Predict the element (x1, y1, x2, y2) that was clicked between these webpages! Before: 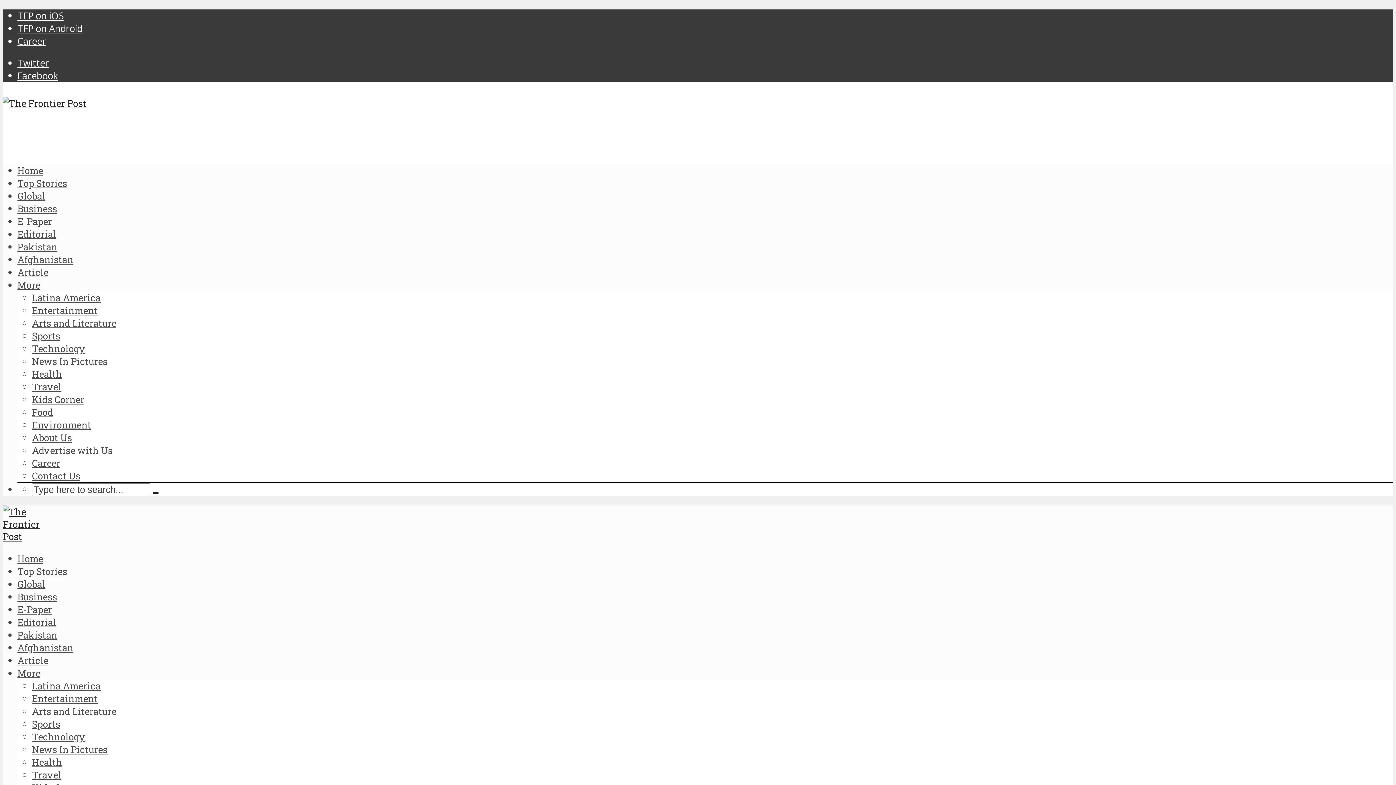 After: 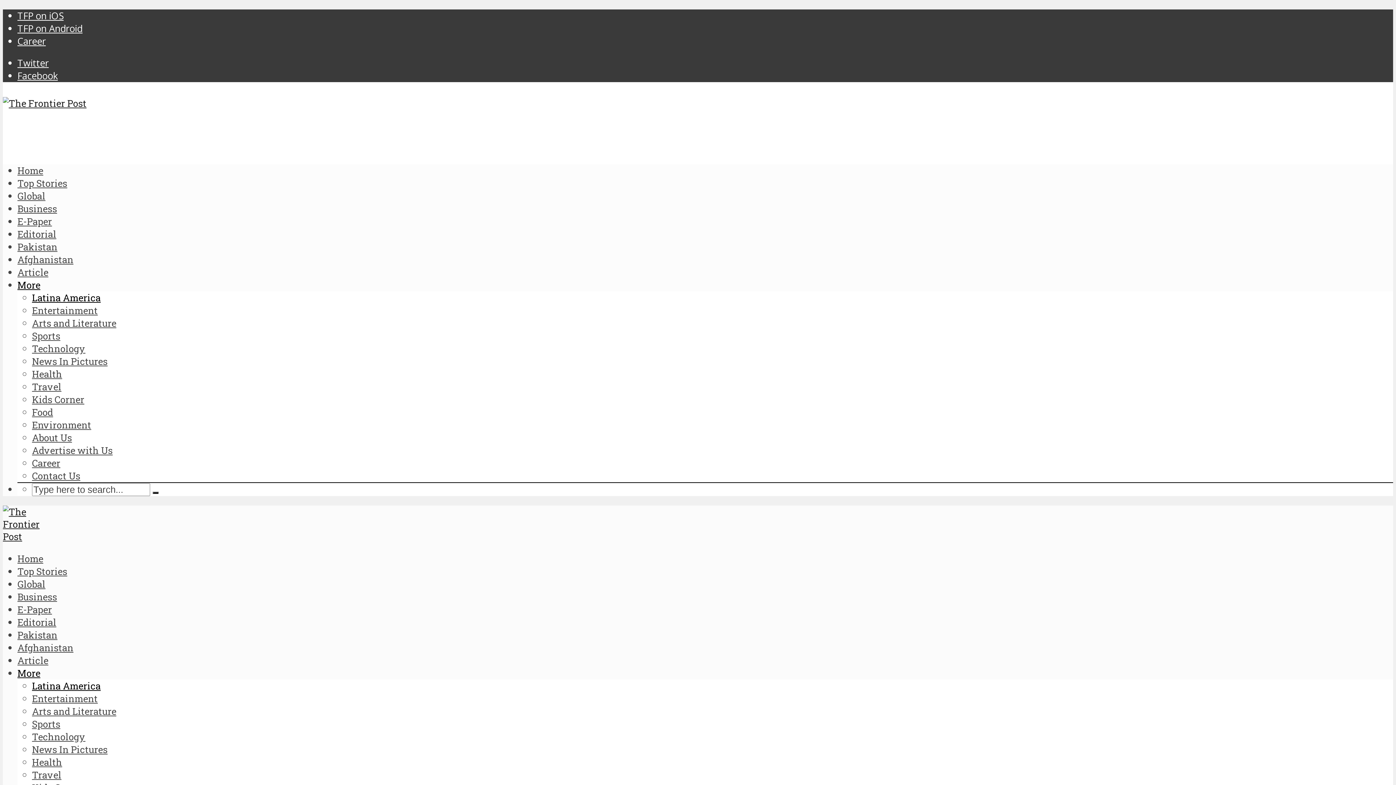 Action: bbox: (32, 679, 100, 692) label: Latina America